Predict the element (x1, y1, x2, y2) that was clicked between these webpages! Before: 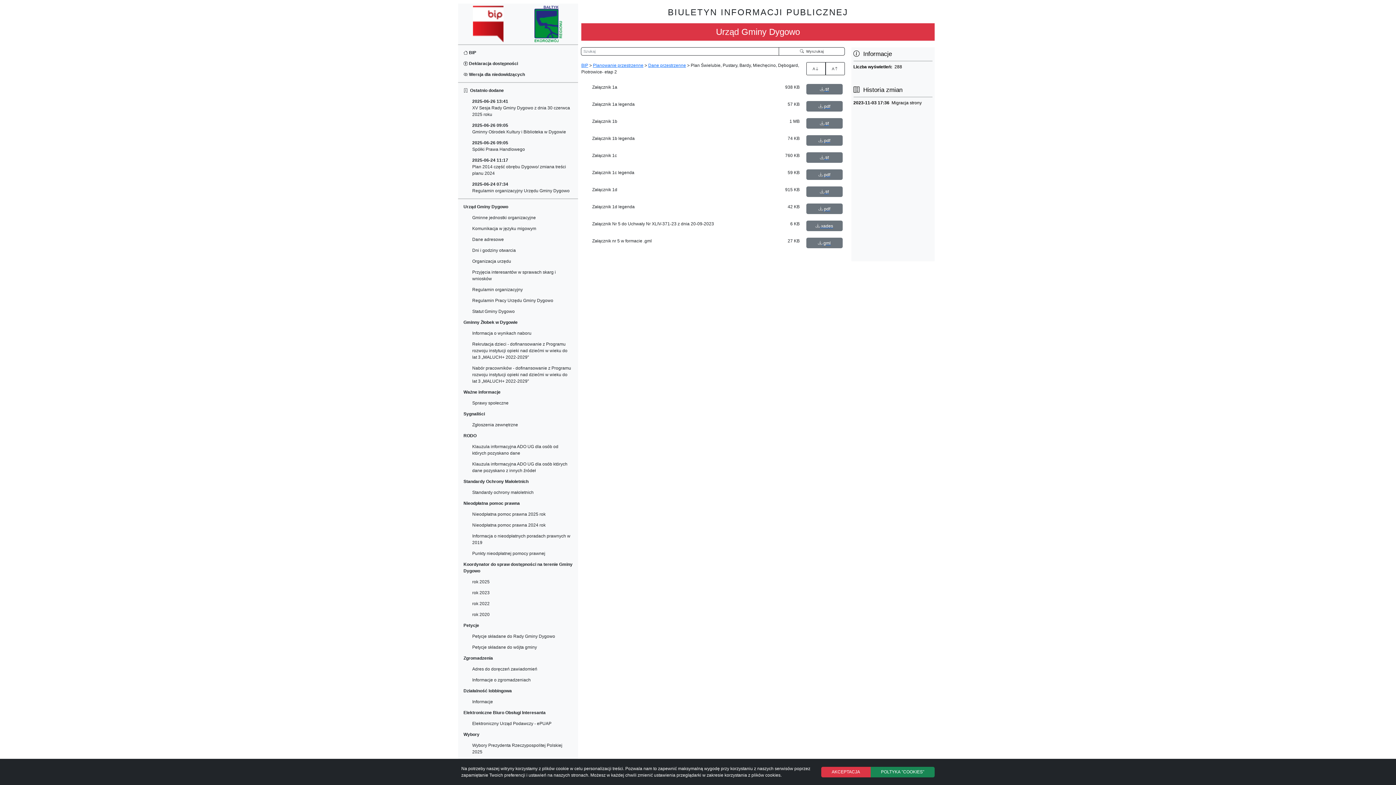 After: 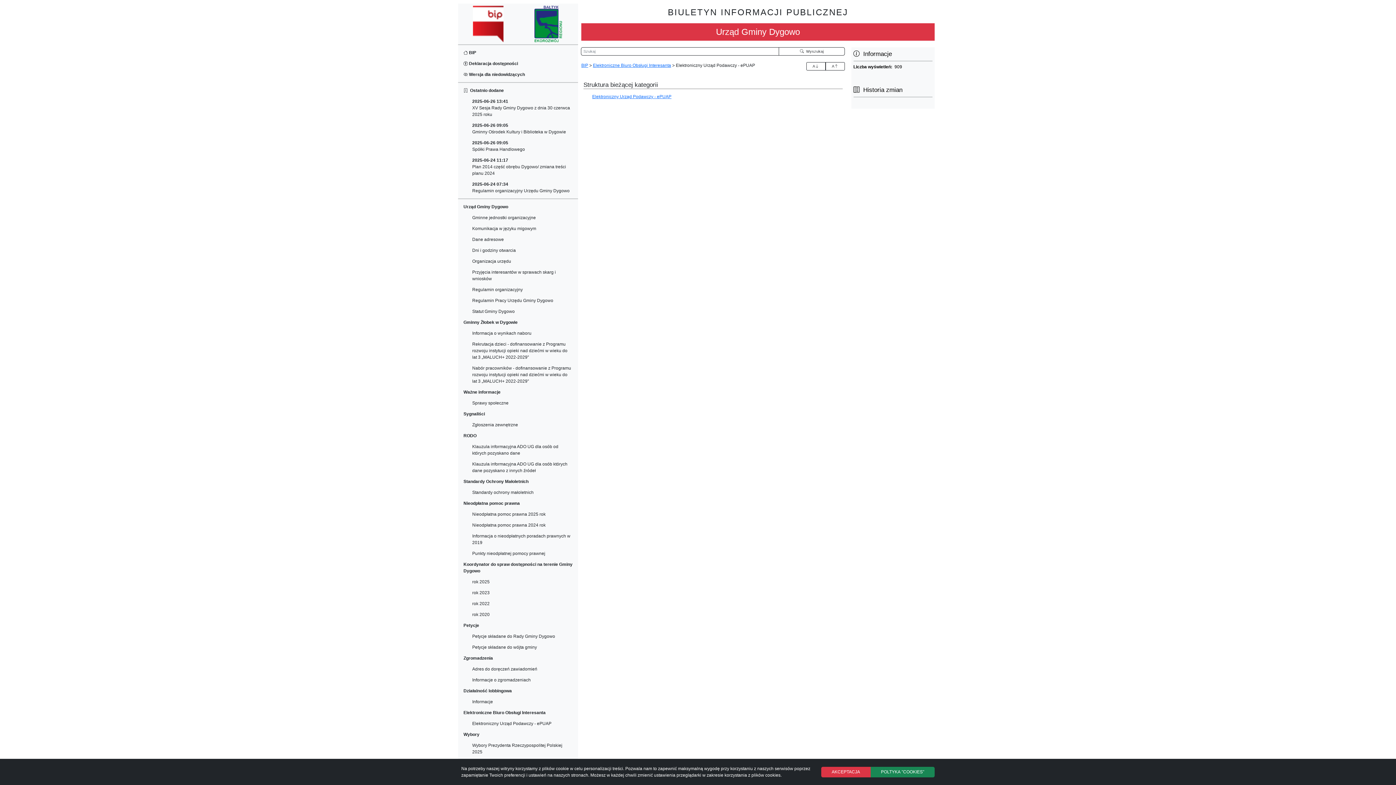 Action: label: Elektroniczny Urząd Podawczy - ePUAP bbox: (470, 718, 574, 729)